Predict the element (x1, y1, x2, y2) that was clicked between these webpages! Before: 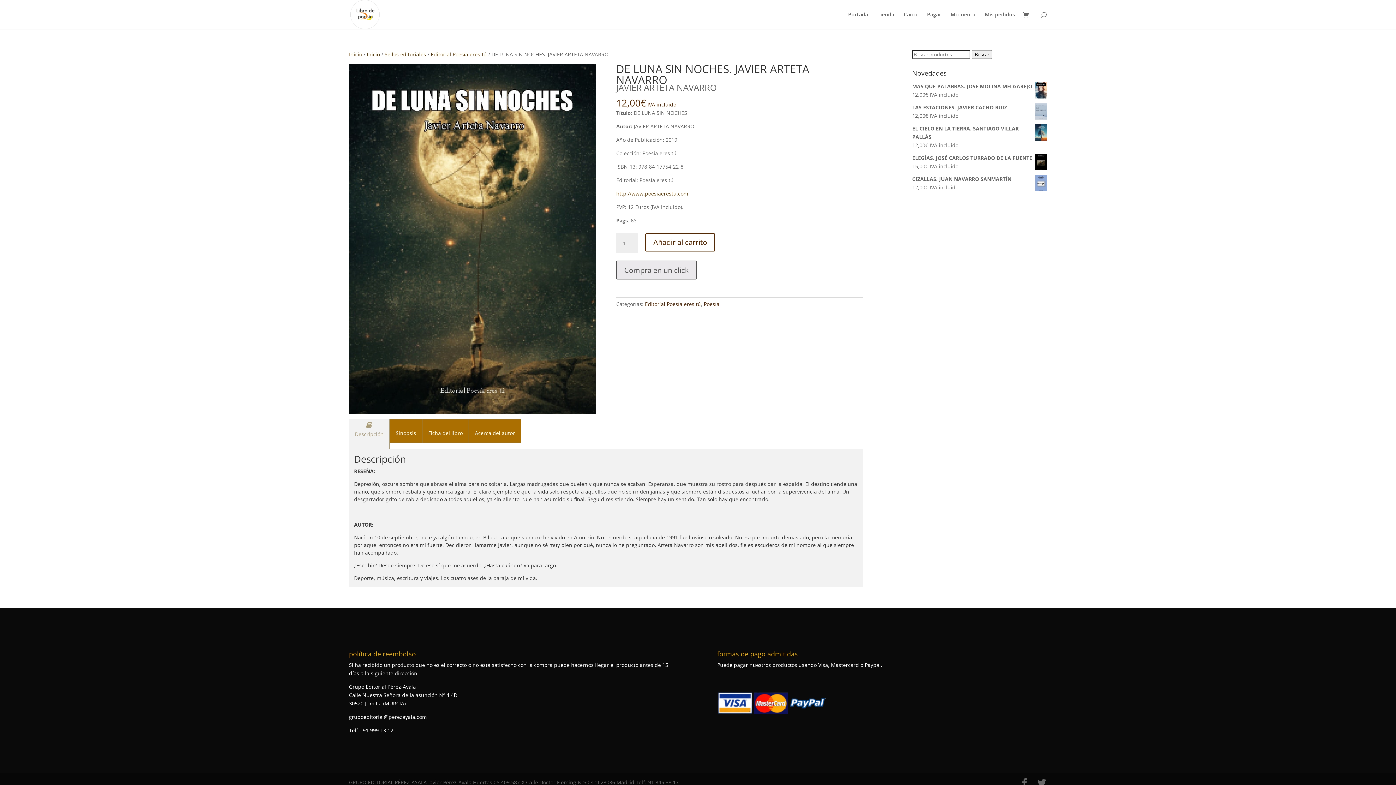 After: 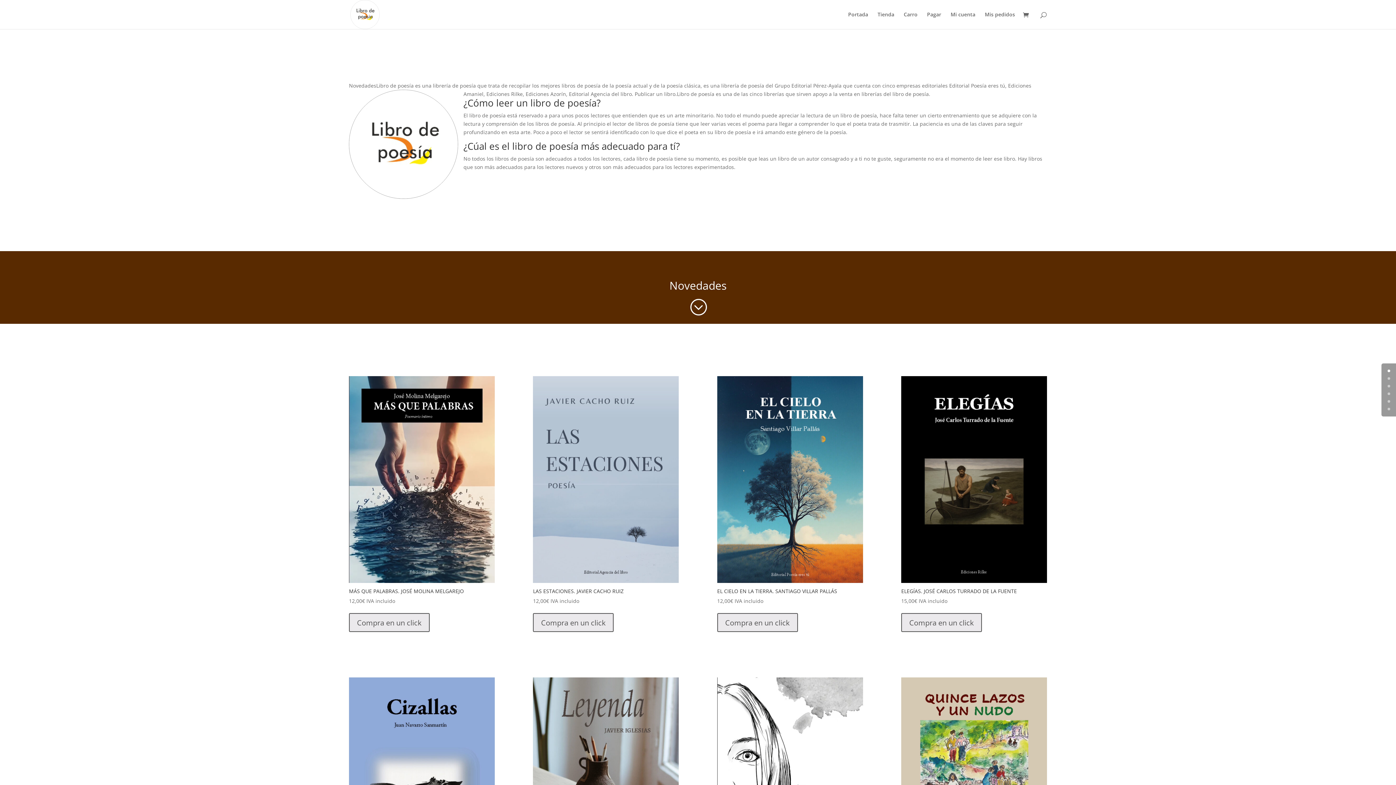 Action: label: Inicio bbox: (349, 50, 362, 57)